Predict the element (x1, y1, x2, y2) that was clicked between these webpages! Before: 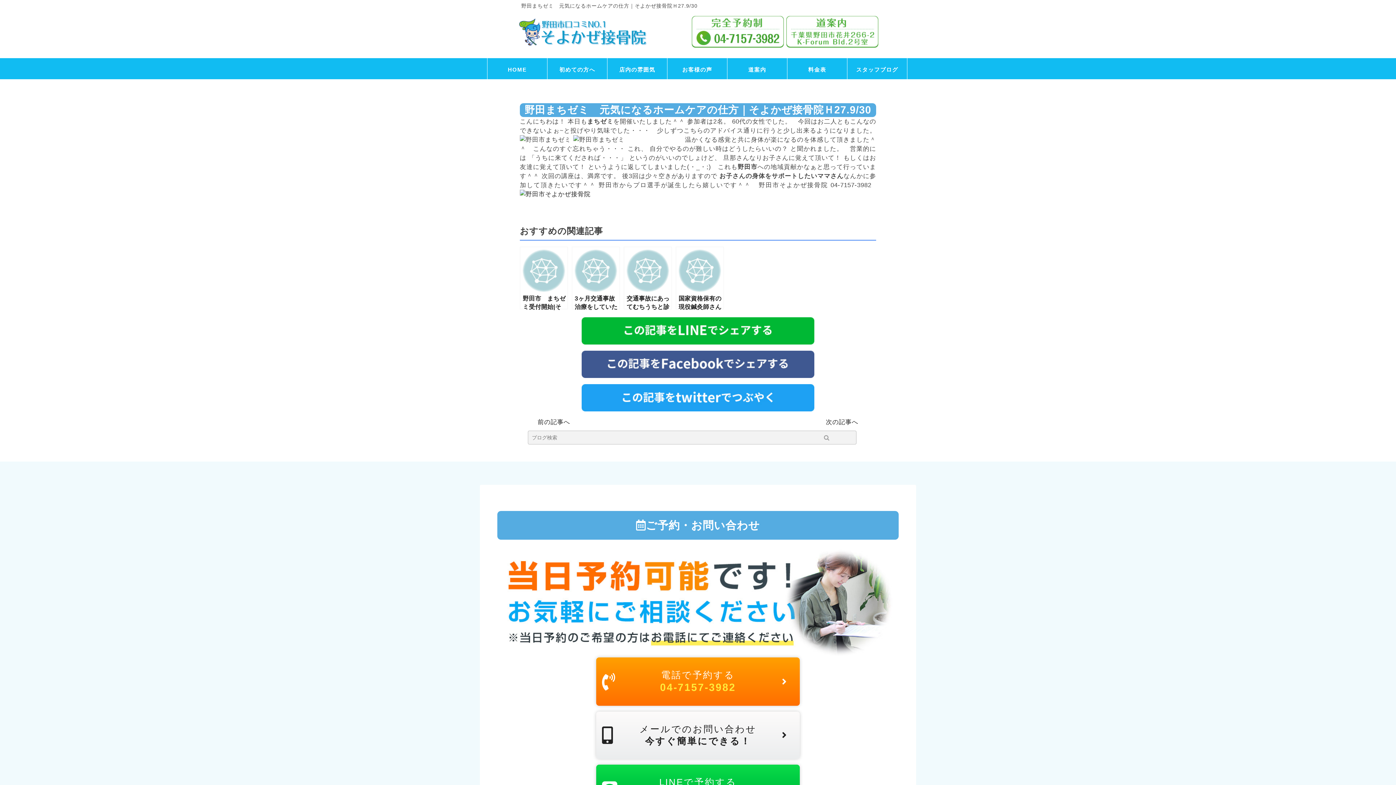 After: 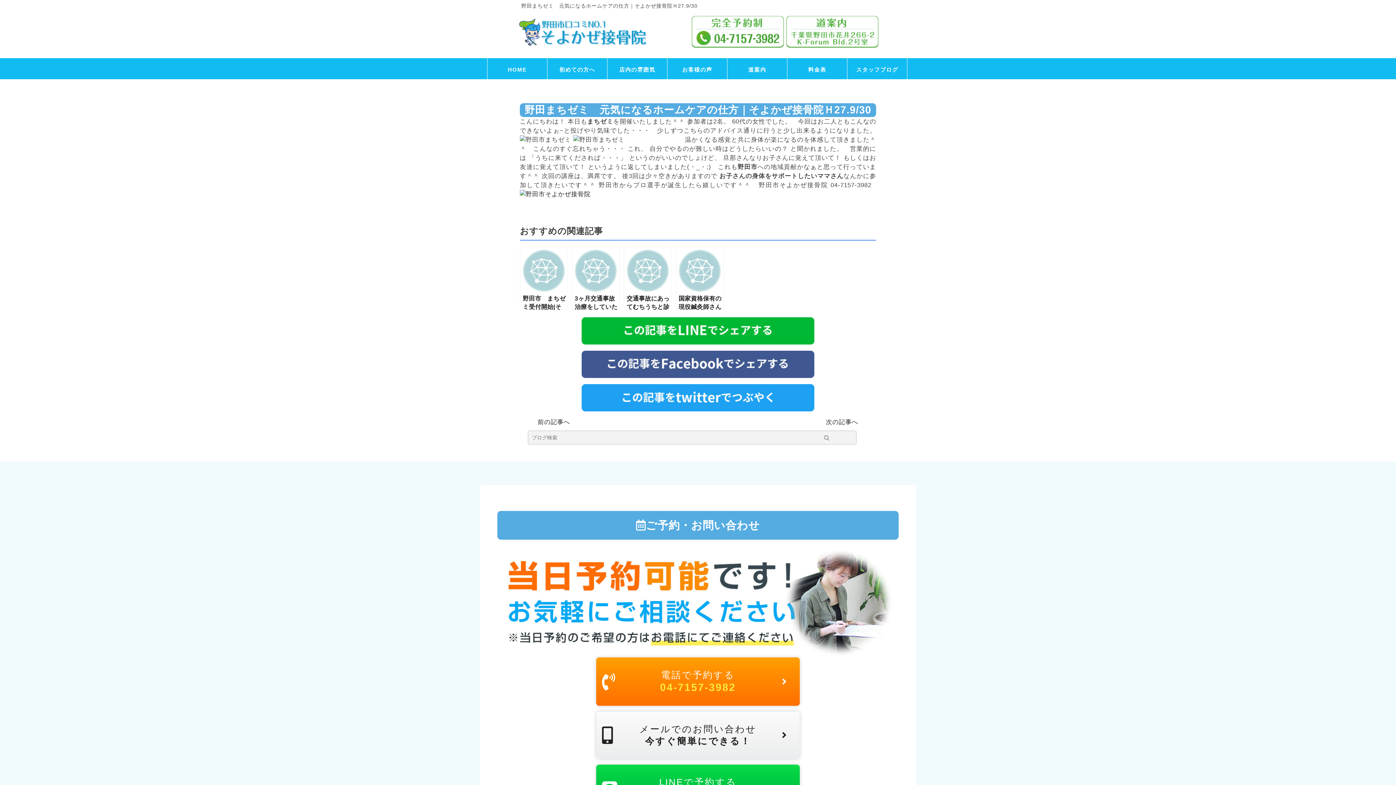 Action: bbox: (581, 336, 814, 342)